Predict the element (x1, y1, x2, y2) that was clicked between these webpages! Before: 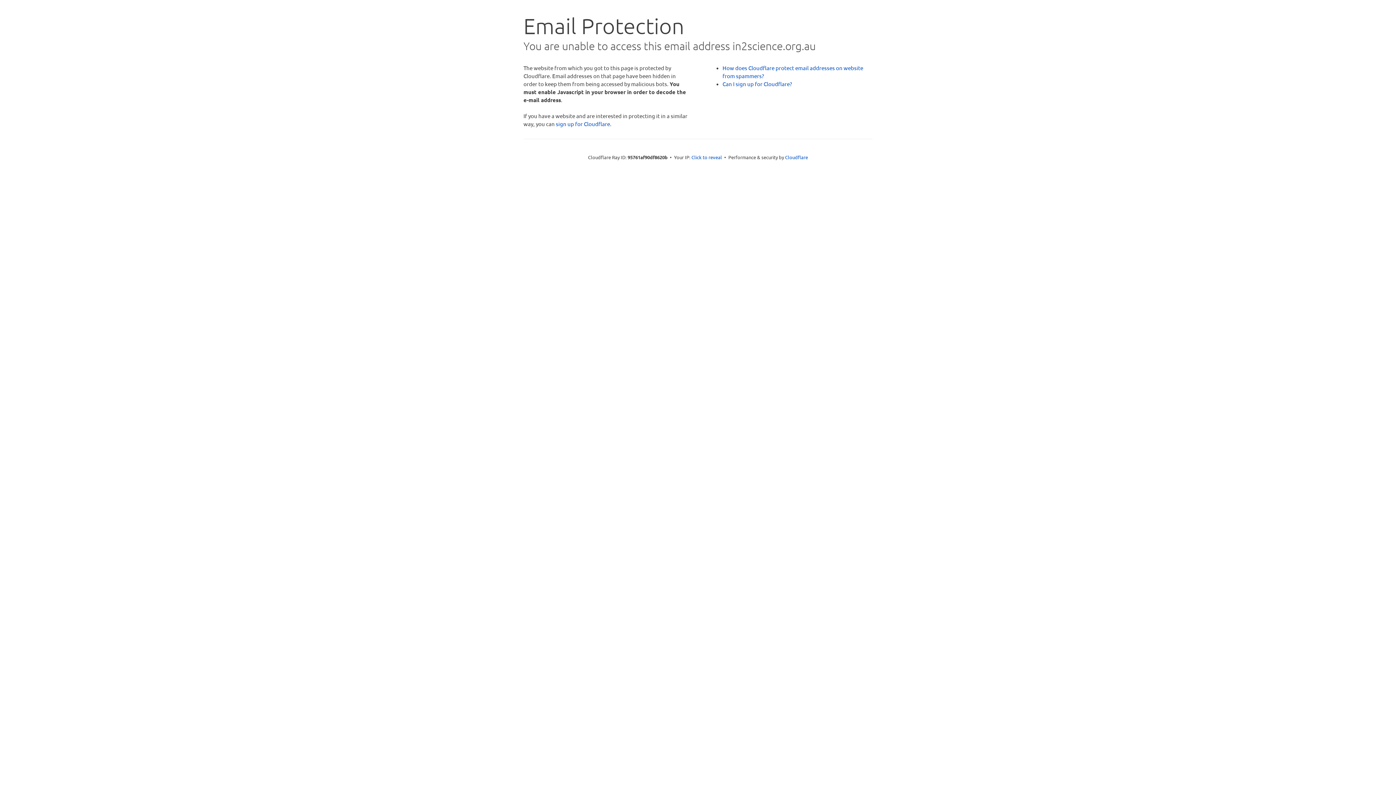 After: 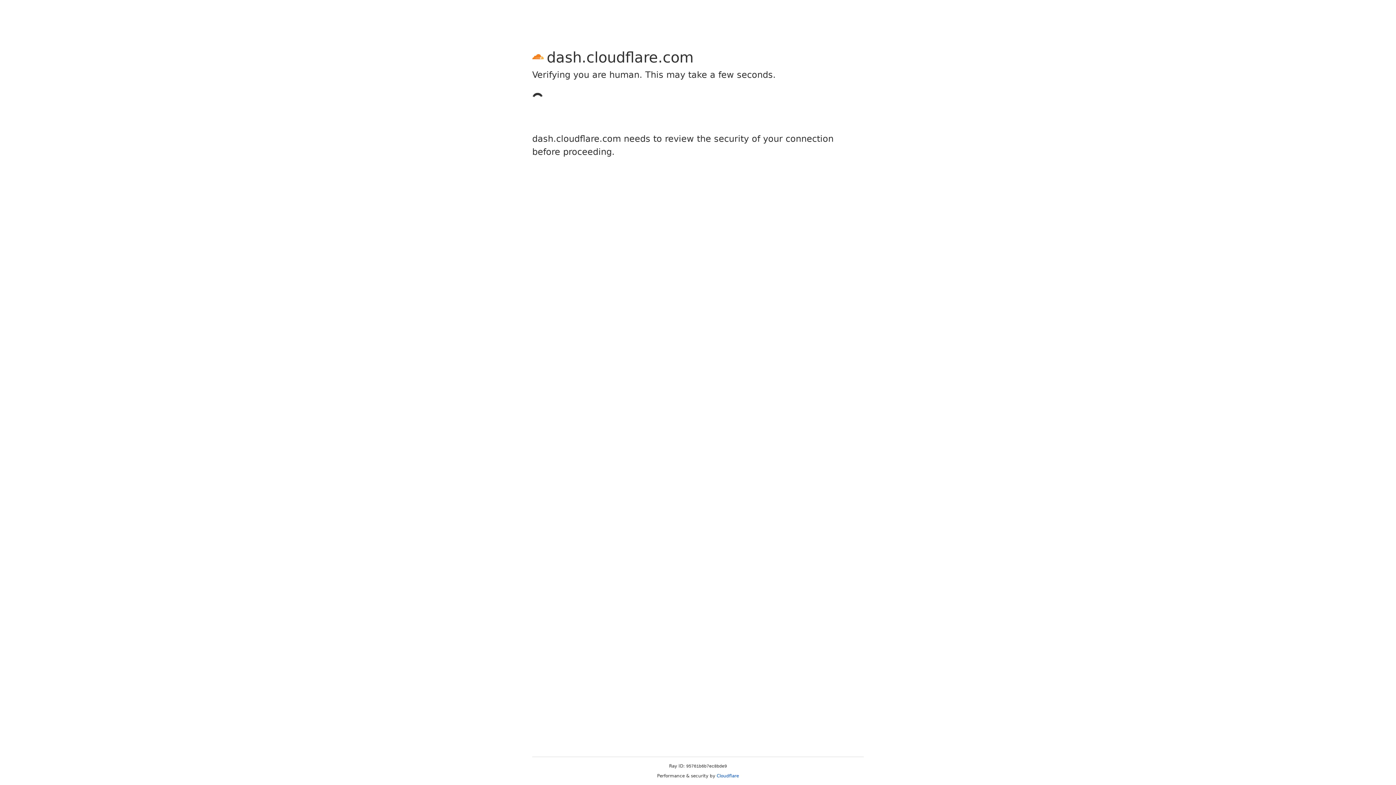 Action: bbox: (556, 120, 610, 127) label: sign up for Cloudflare